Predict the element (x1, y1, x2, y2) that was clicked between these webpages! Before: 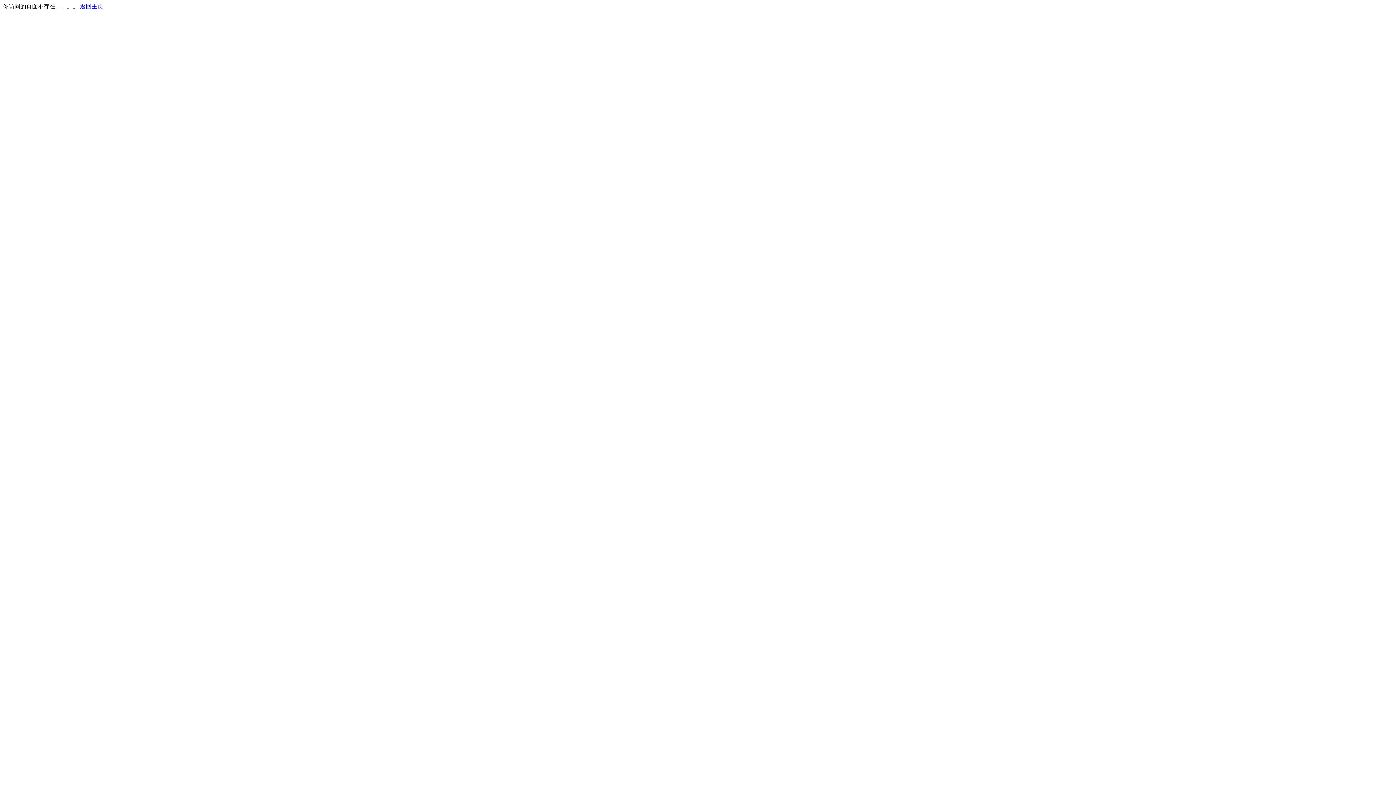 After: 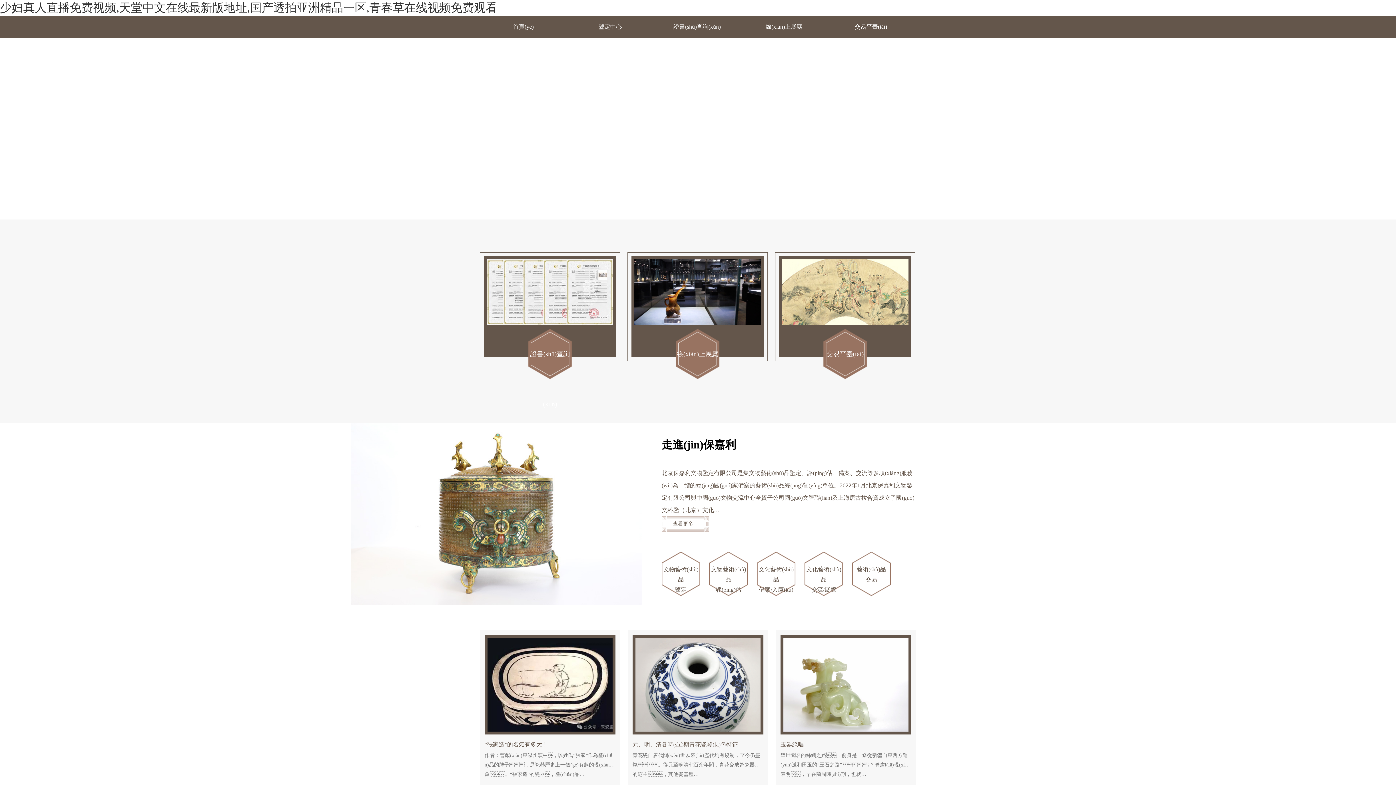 Action: bbox: (80, 3, 103, 9) label: 返回主页